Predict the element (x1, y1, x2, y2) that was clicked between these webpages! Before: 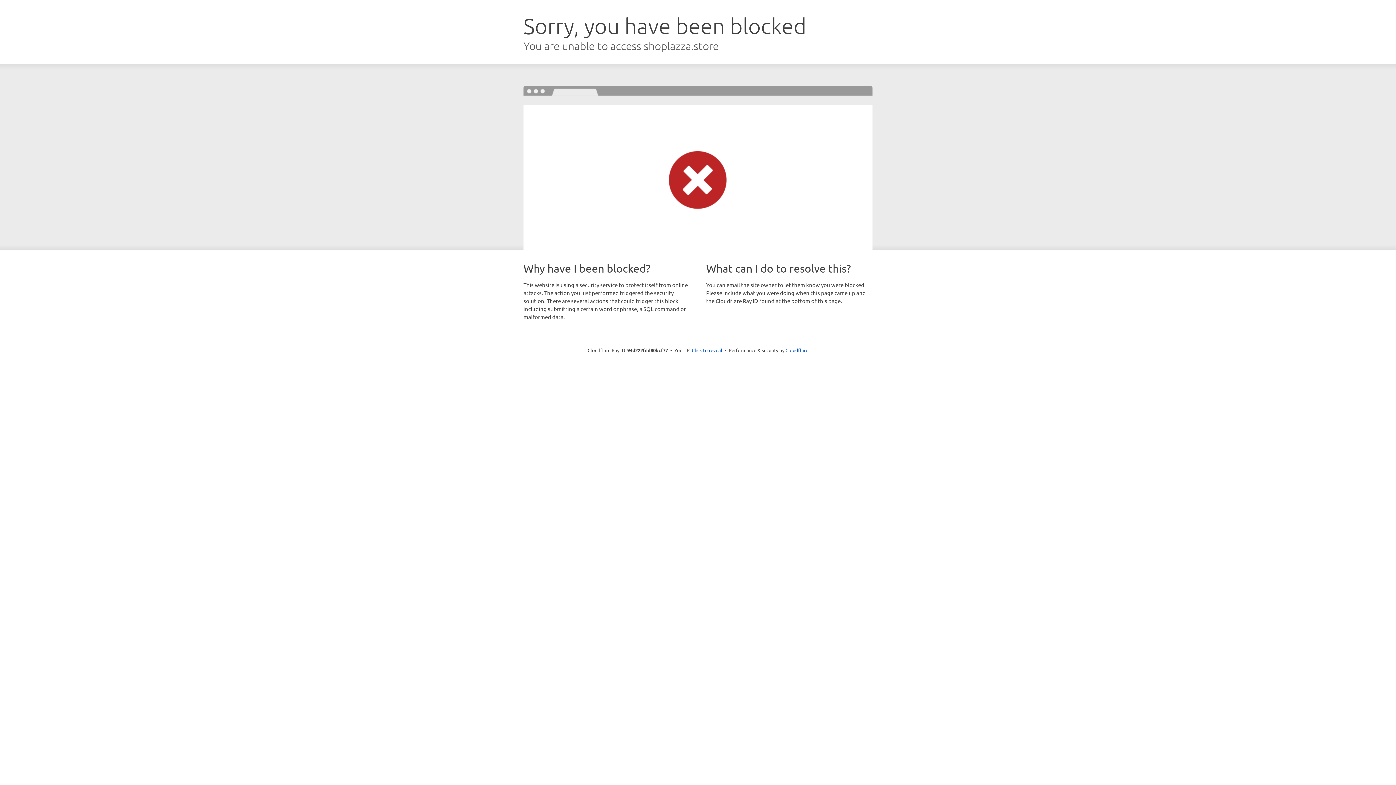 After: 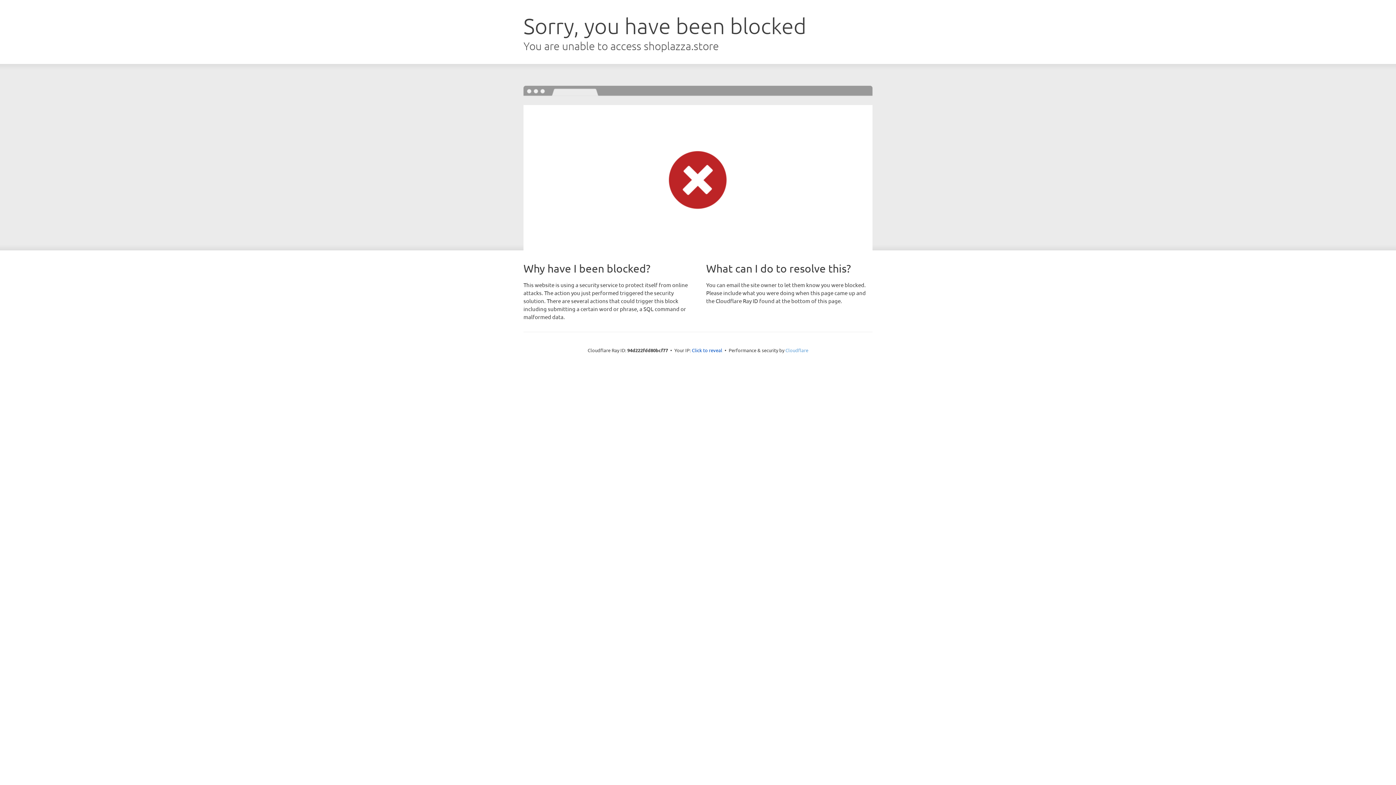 Action: bbox: (785, 347, 808, 353) label: Cloudflare